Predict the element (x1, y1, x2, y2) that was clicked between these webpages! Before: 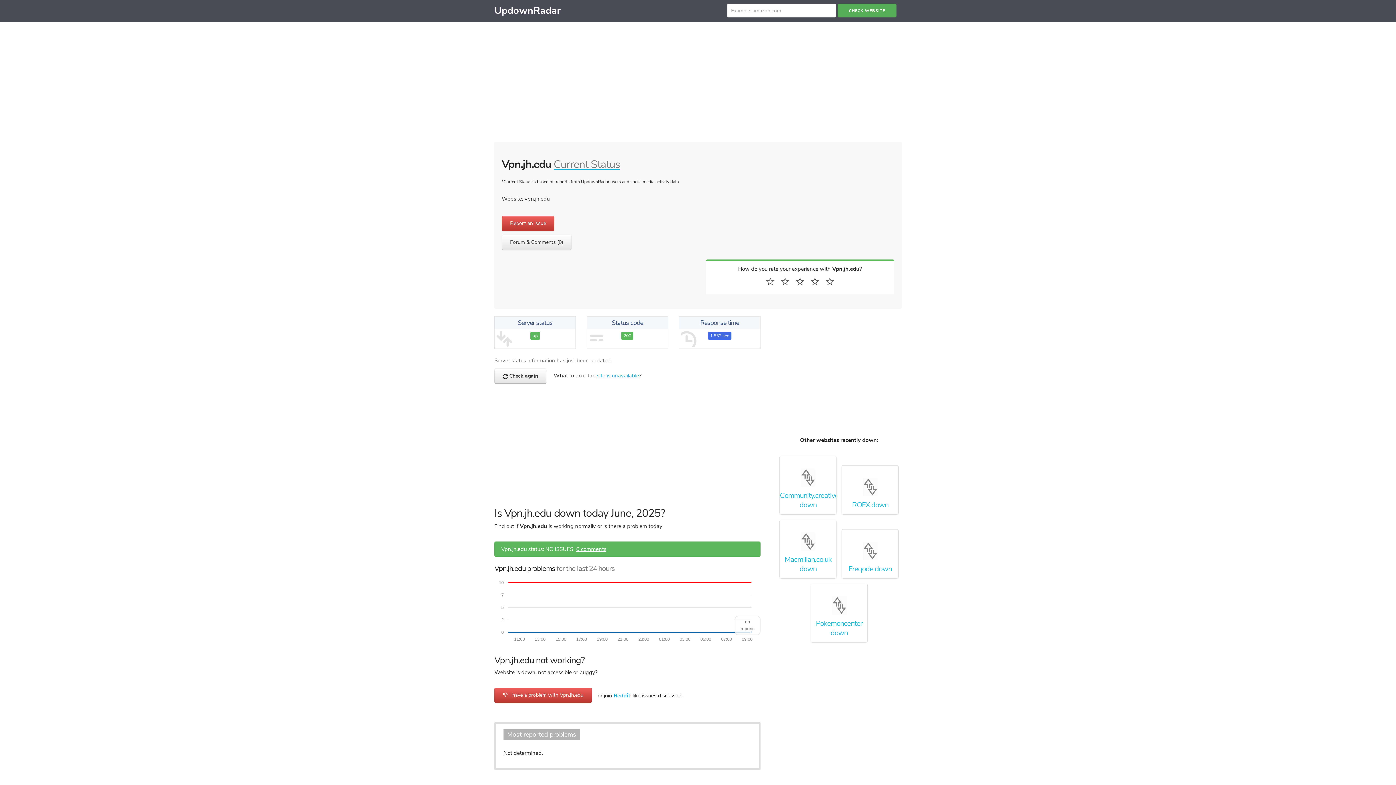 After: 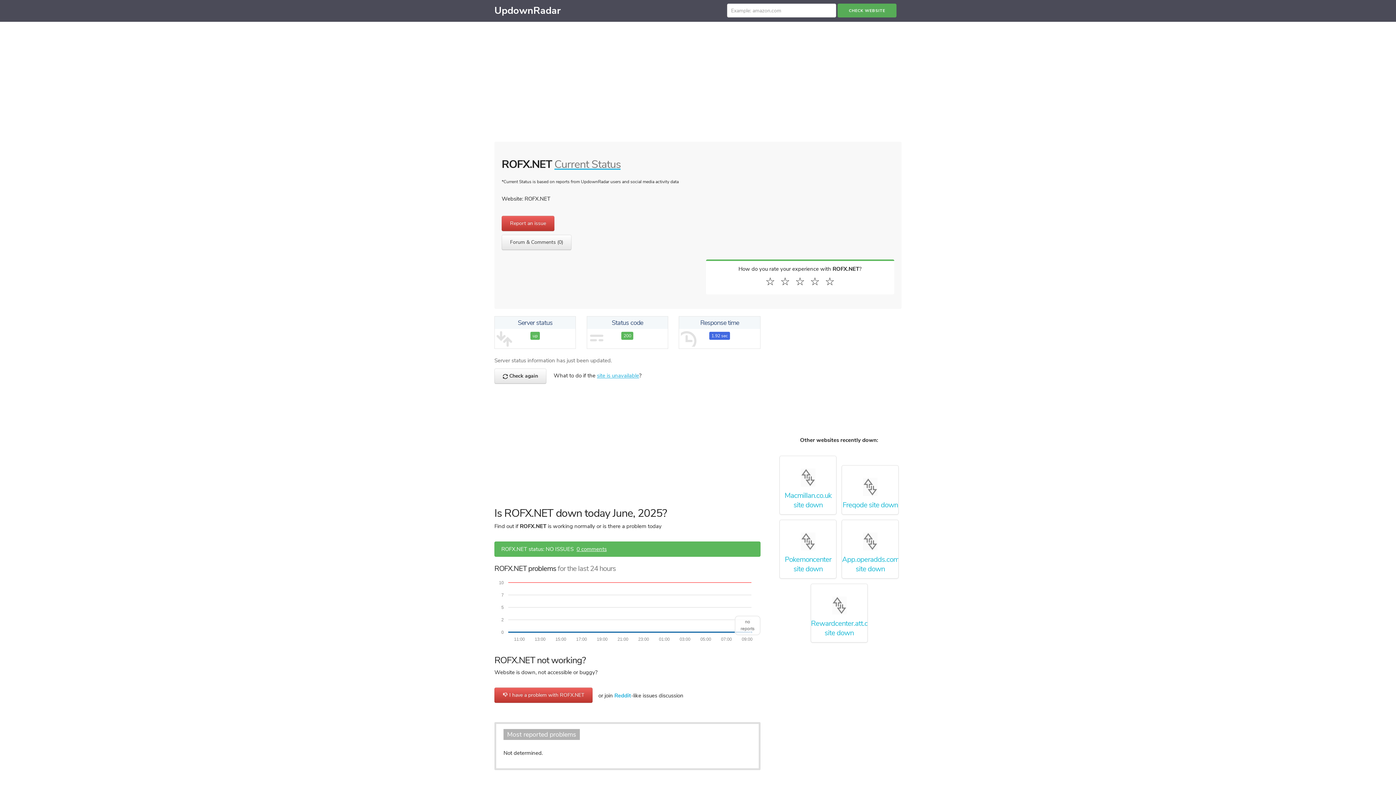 Action: bbox: (842, 478, 898, 510) label: ROFX down